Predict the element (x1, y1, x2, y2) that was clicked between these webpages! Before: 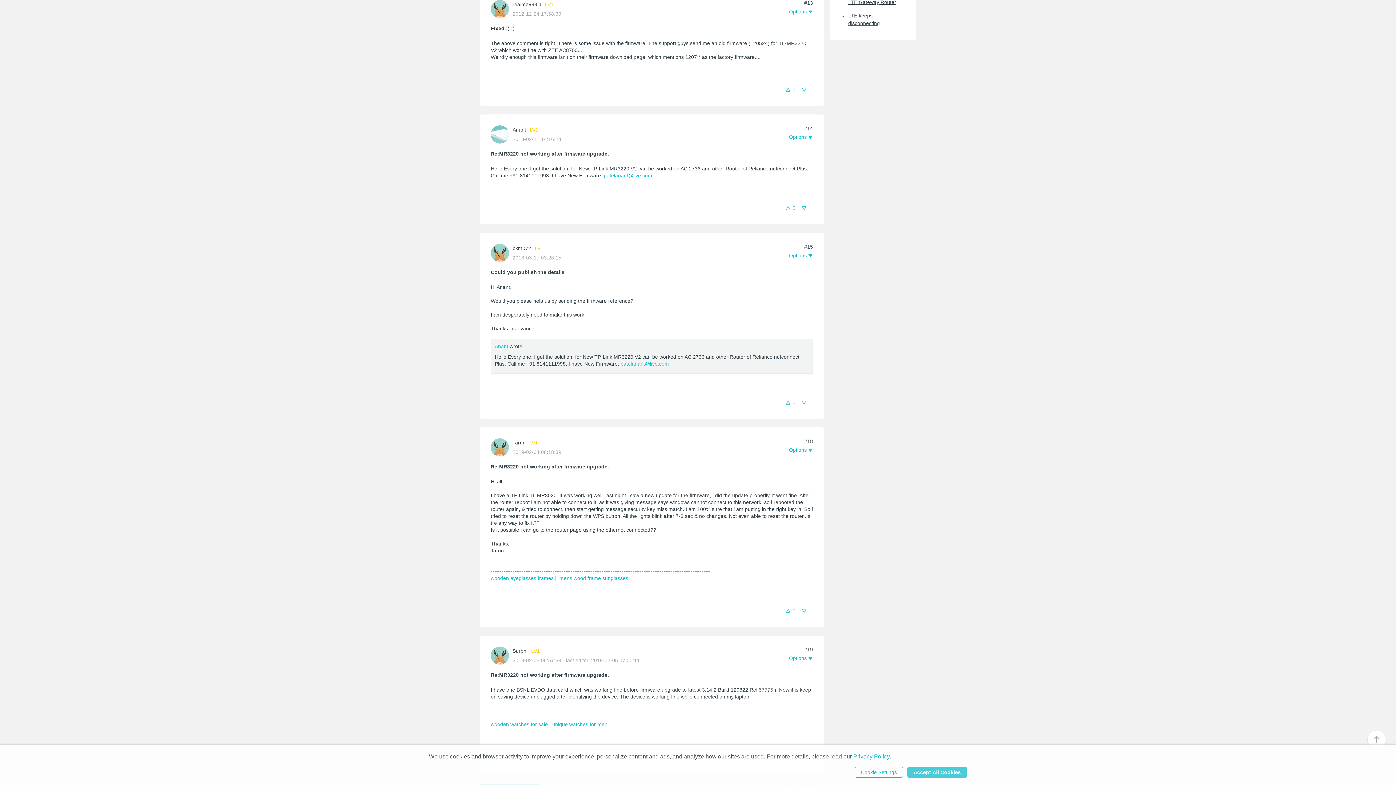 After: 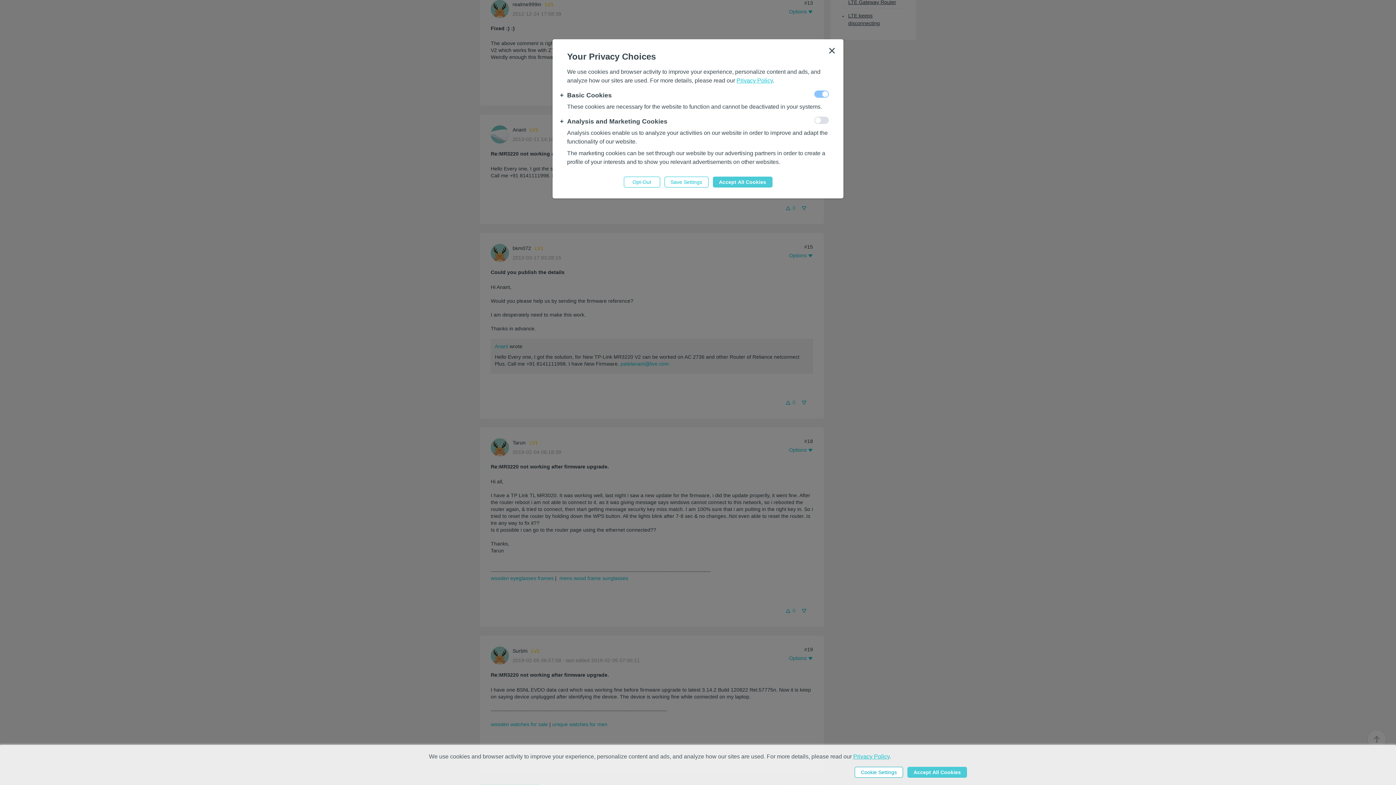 Action: bbox: (854, 767, 903, 778) label: Cookie Settings